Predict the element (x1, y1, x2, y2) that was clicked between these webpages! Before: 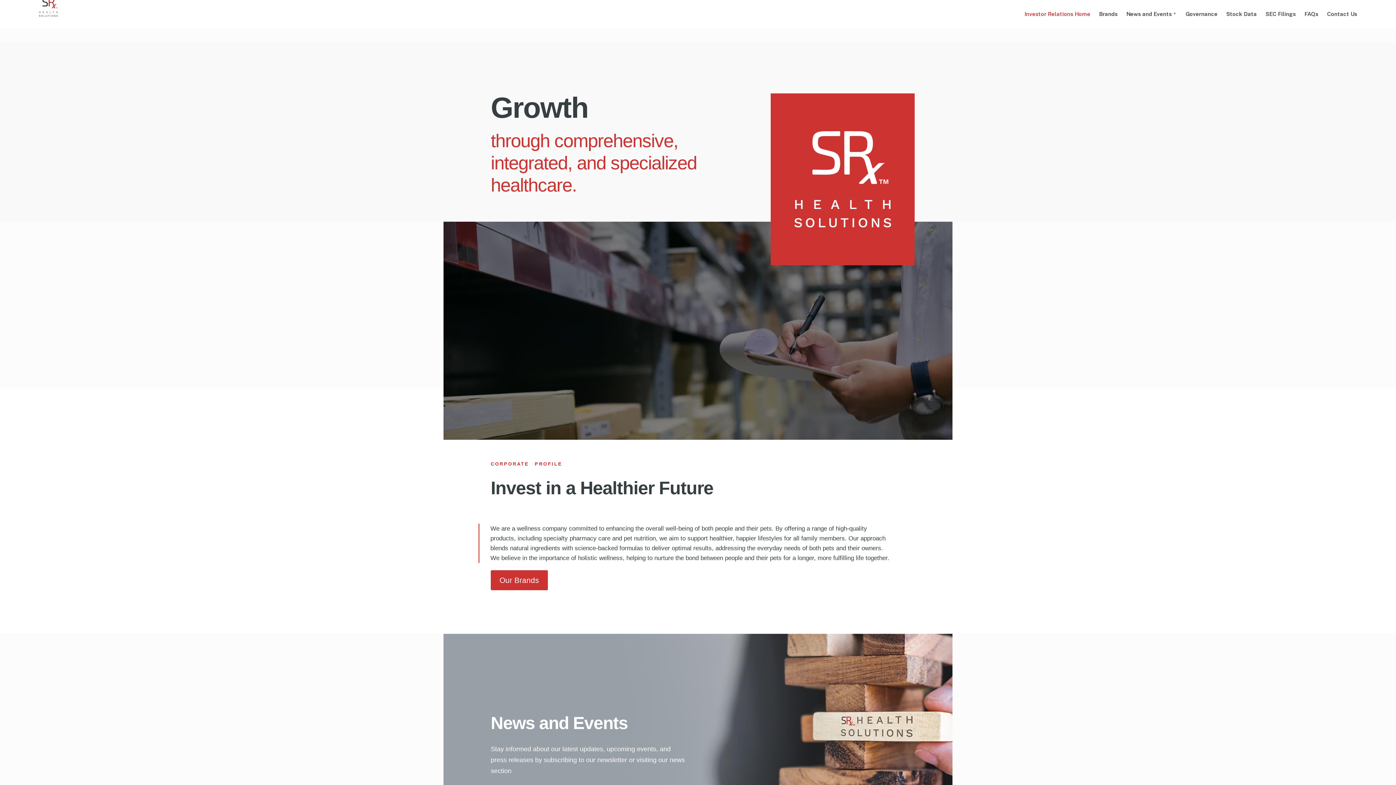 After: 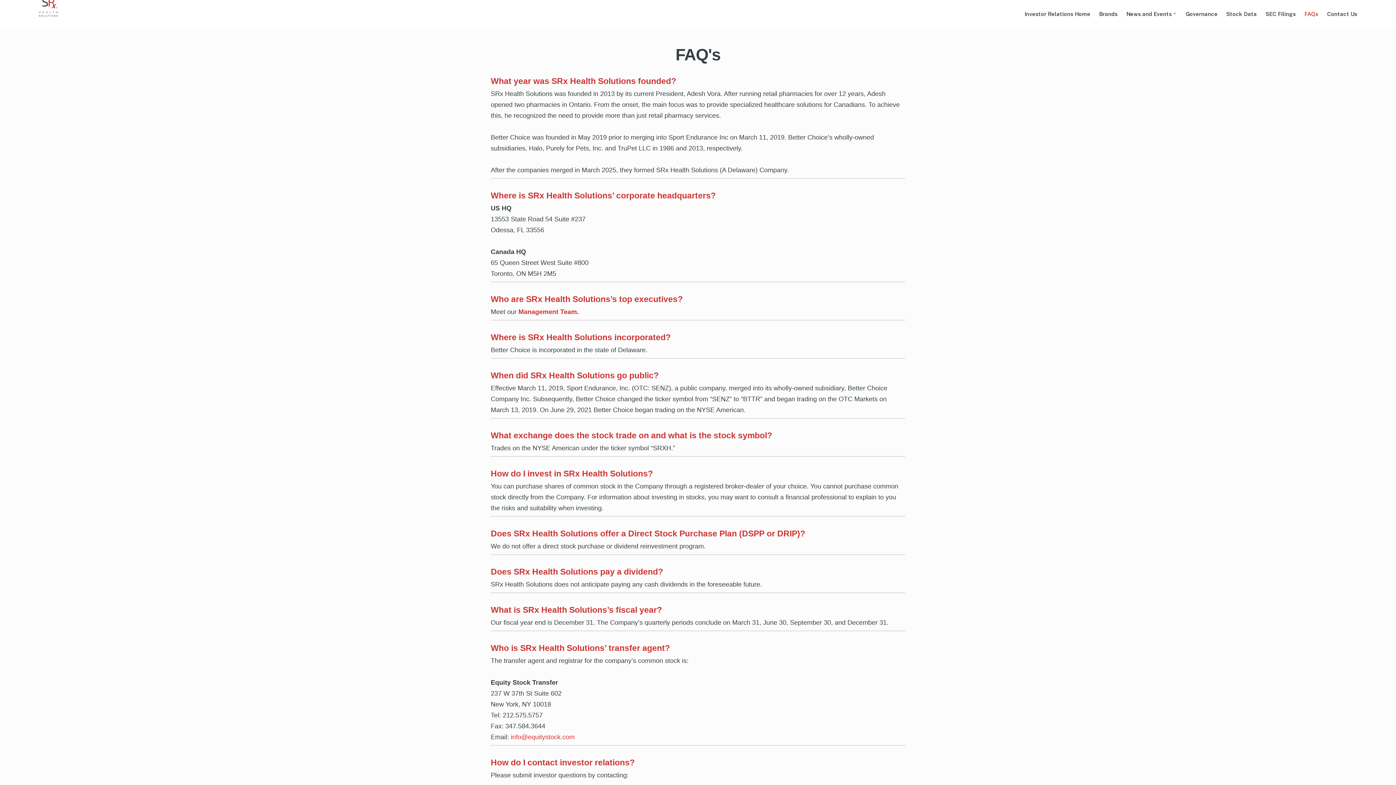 Action: bbox: (1304, 5, 1318, 22) label: FAQs